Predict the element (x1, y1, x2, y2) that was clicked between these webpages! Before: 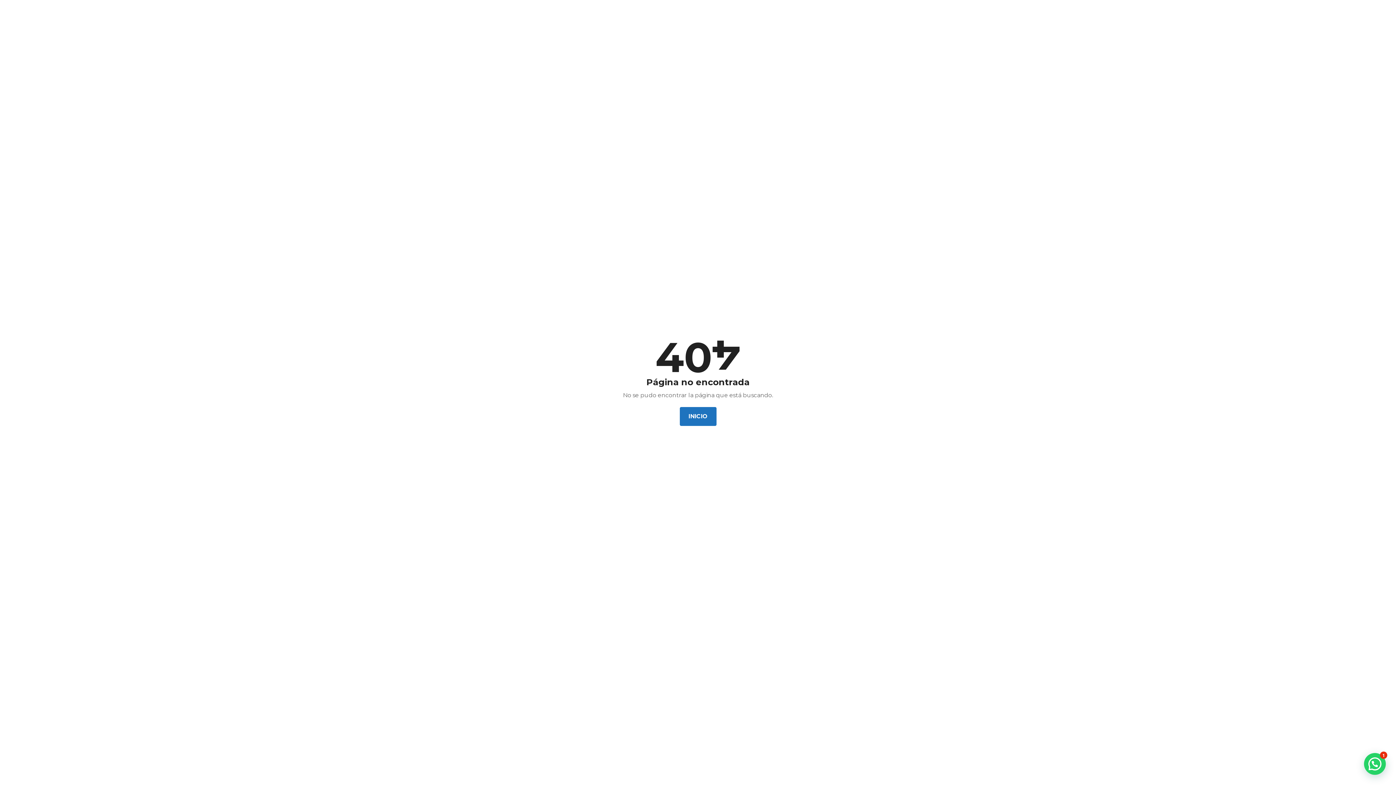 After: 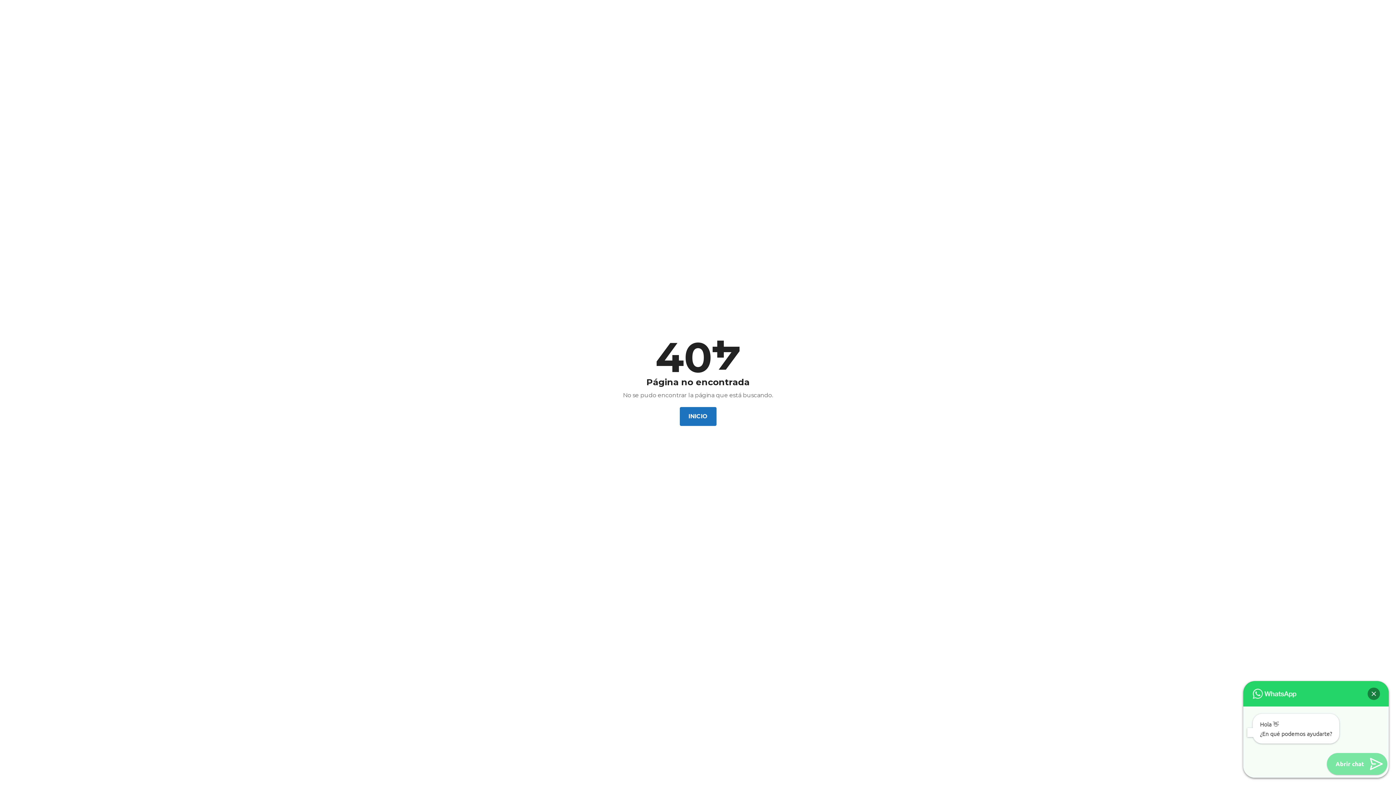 Action: bbox: (1364, 753, 1386, 775) label: Consultá stock